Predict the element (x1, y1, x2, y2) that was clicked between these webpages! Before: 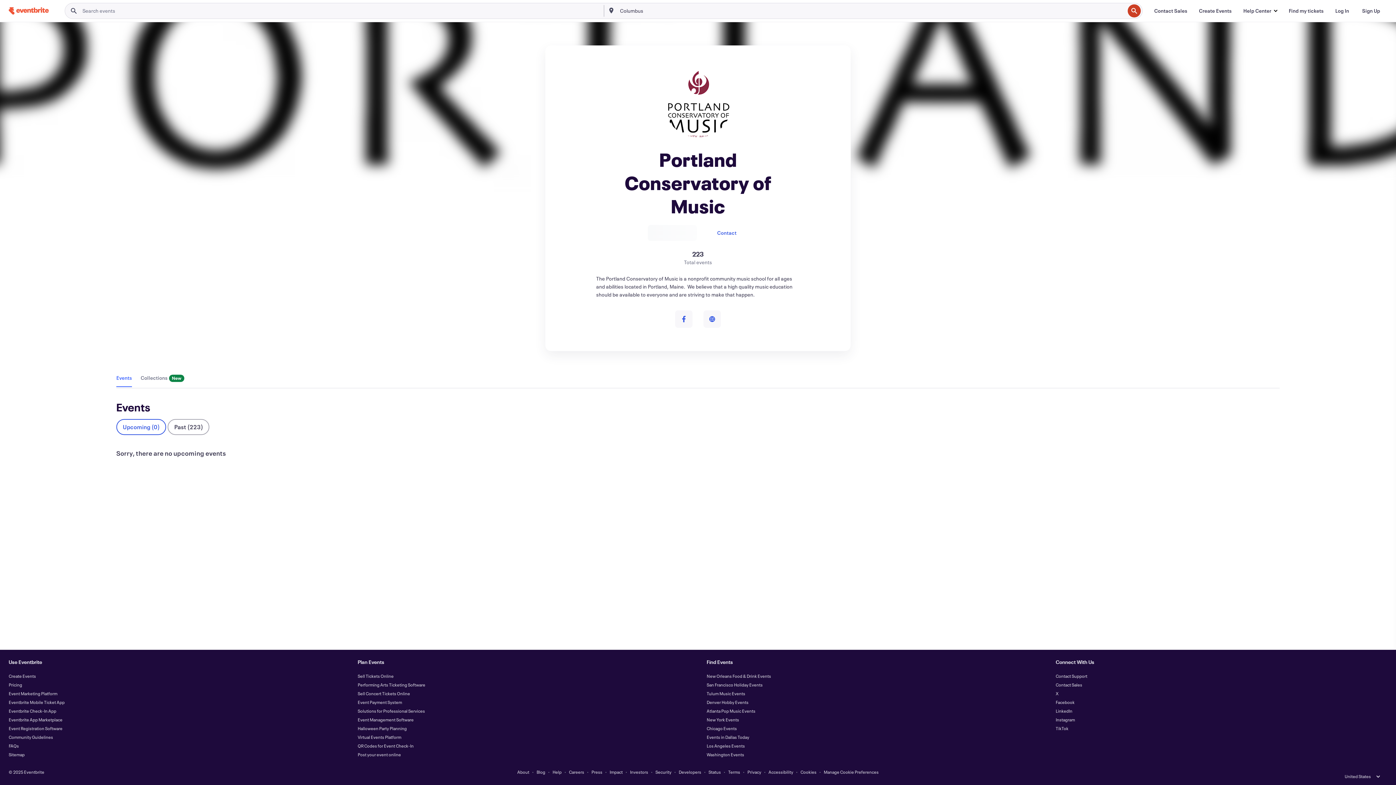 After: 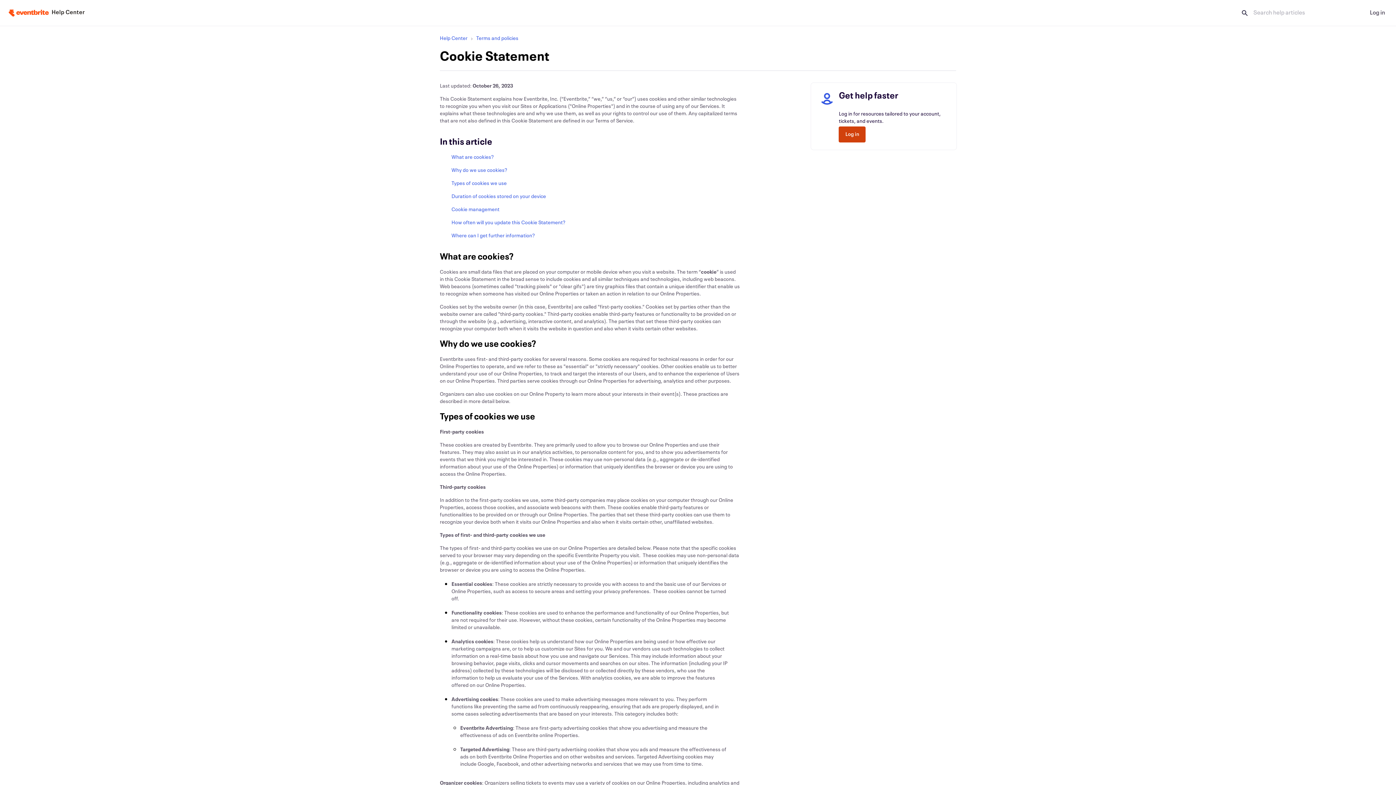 Action: bbox: (800, 769, 816, 775) label: Cookies